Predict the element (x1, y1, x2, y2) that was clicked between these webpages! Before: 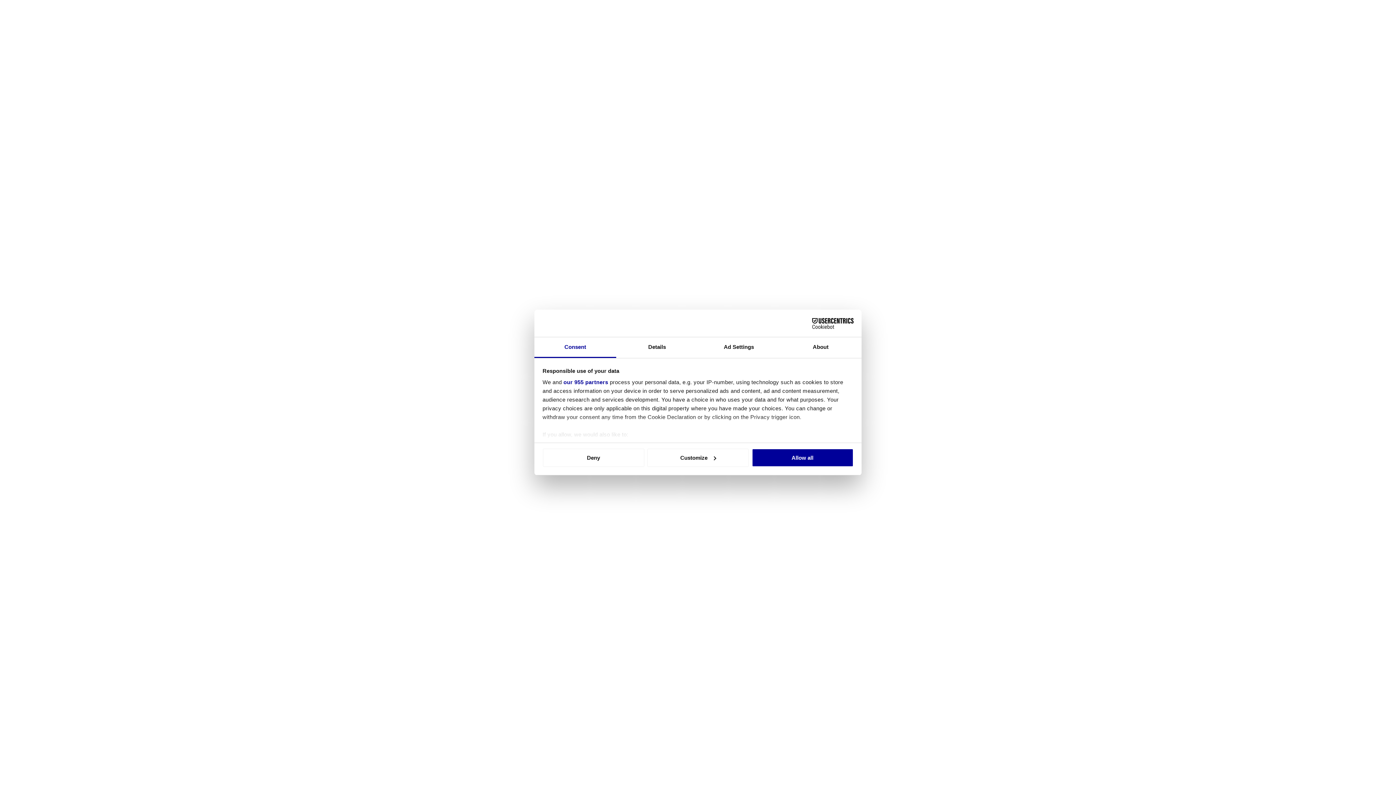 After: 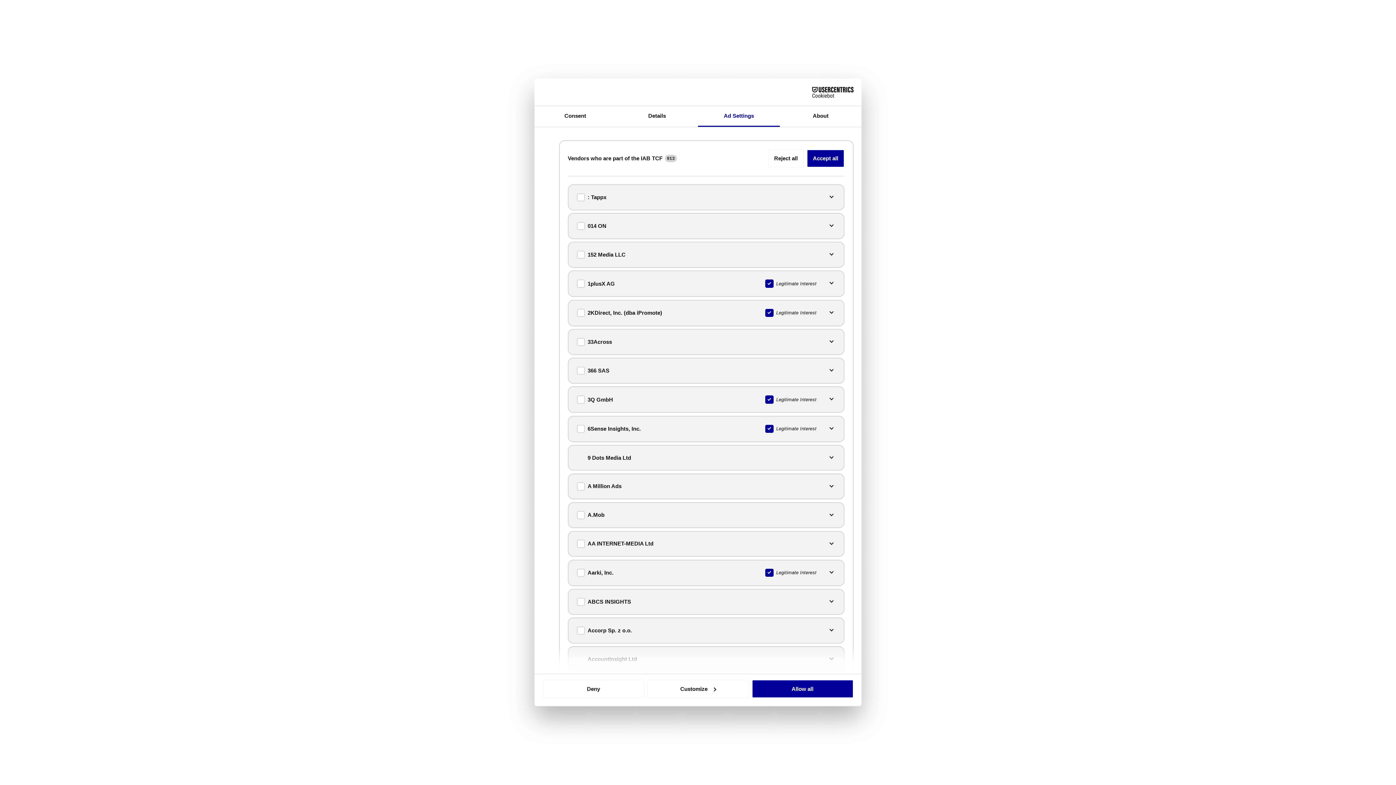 Action: bbox: (563, 379, 608, 385) label: our 955 partners